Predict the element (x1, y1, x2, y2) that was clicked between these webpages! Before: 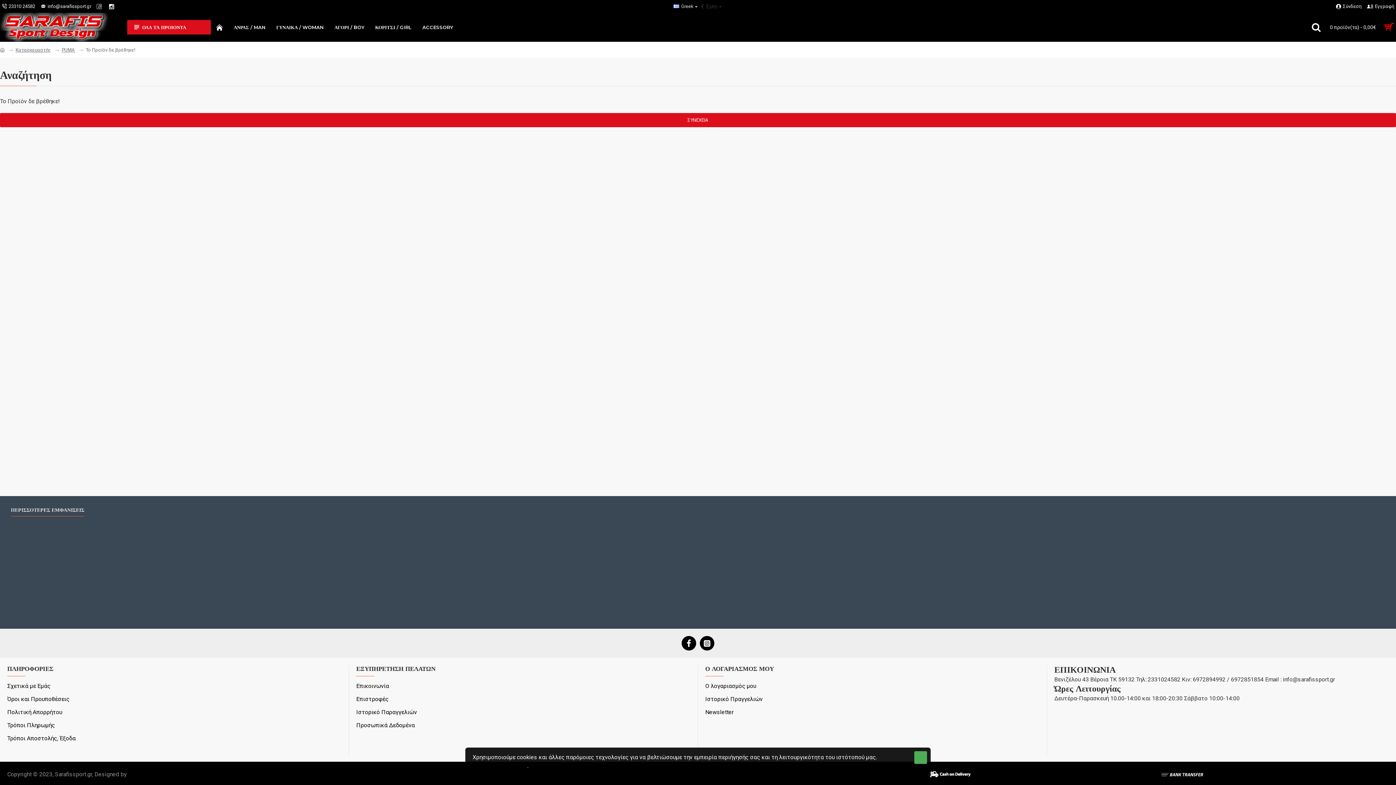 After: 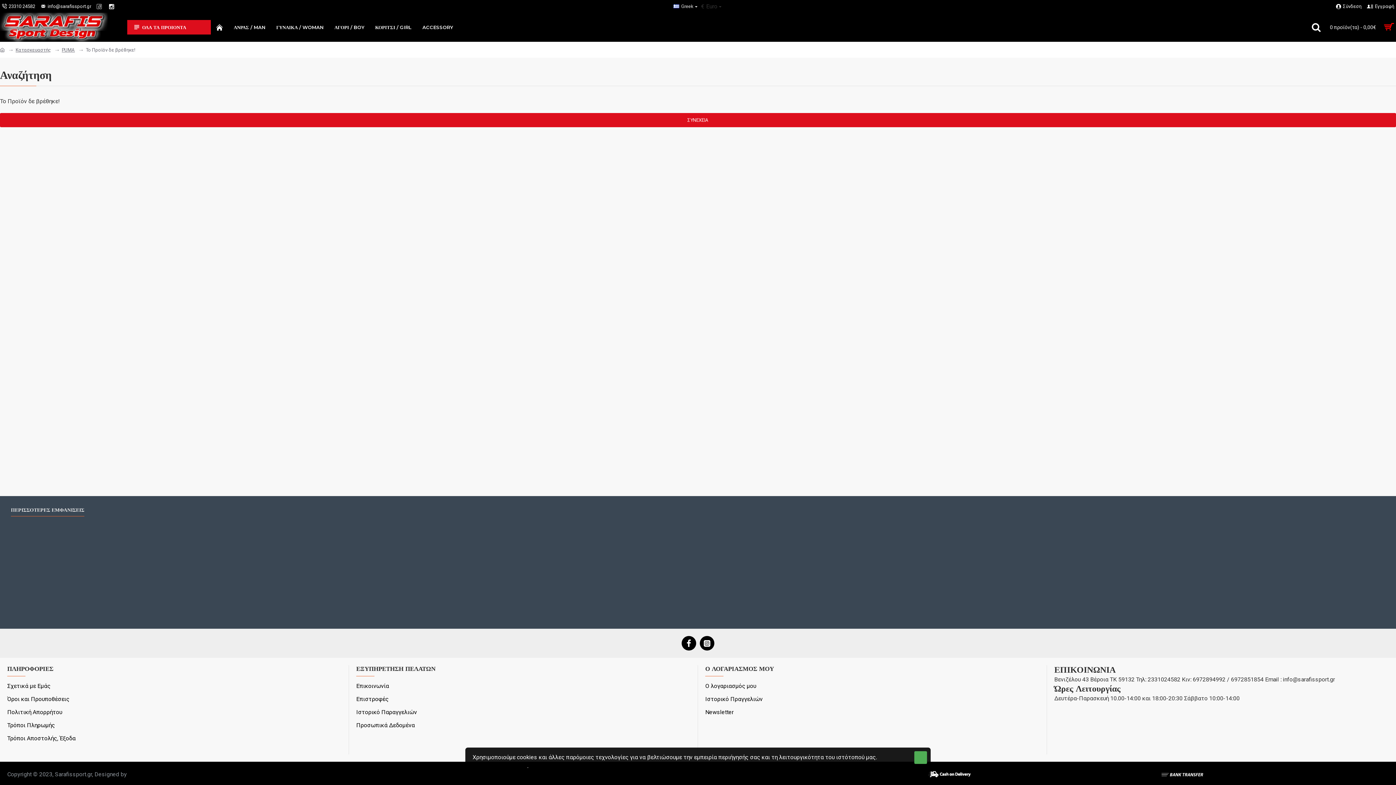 Action: bbox: (107, 0, 117, 12)